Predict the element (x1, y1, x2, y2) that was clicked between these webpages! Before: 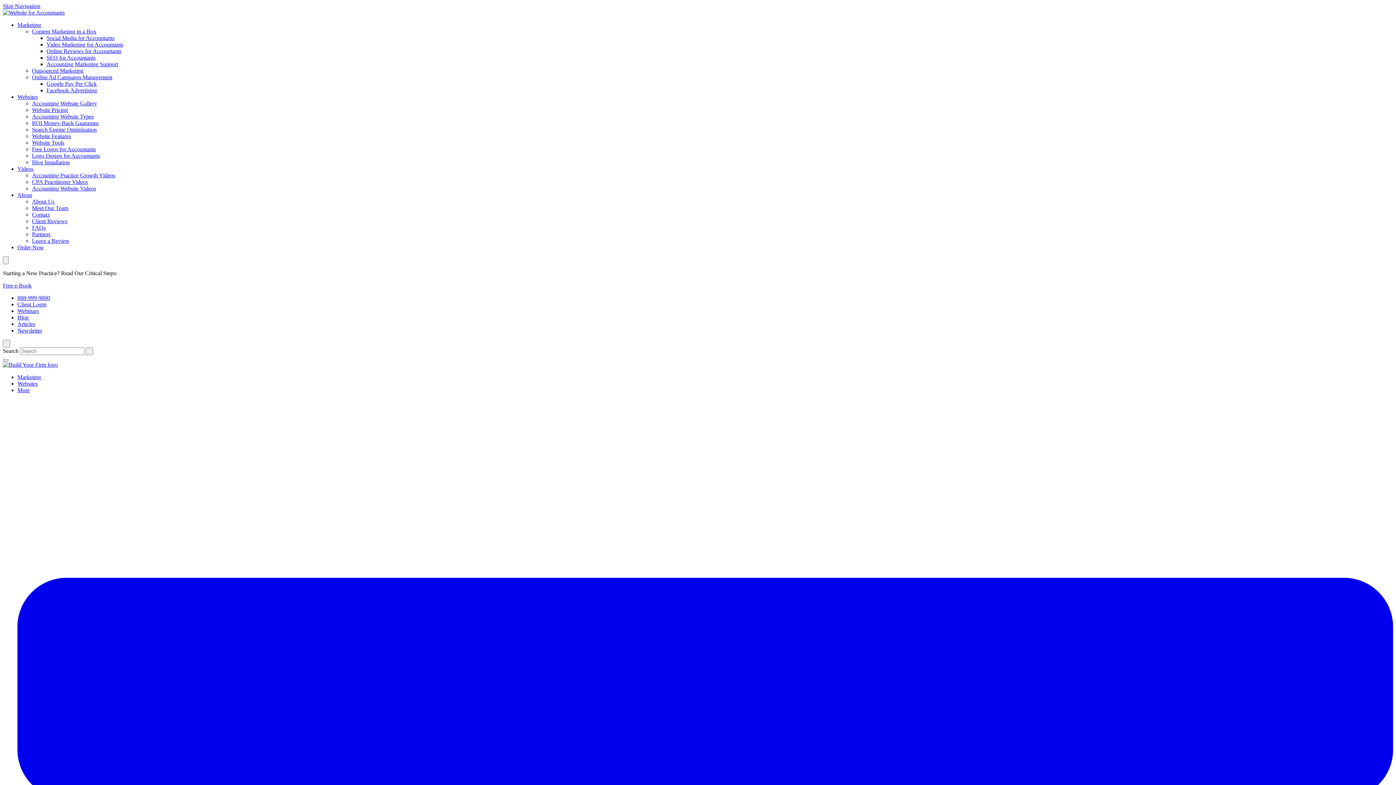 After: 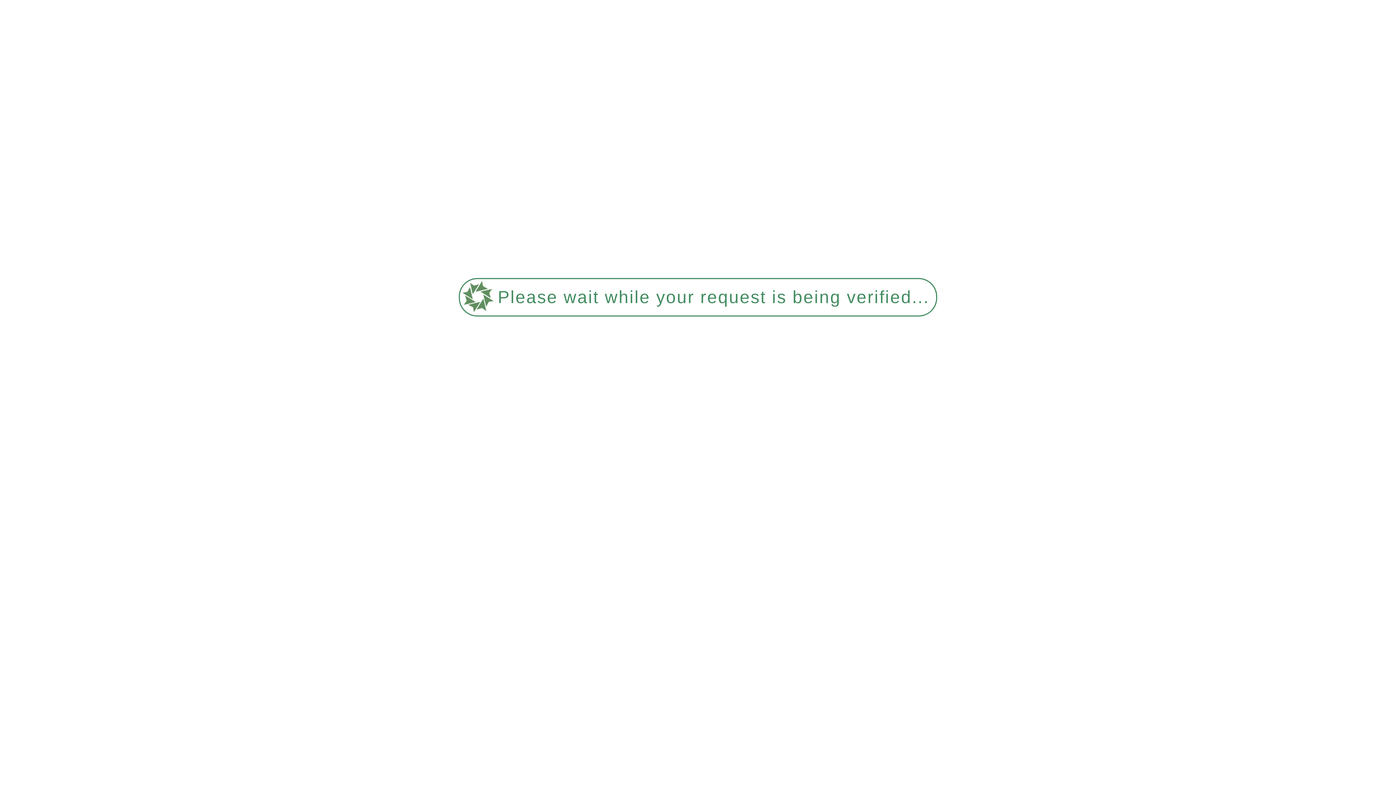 Action: bbox: (32, 28, 96, 34) label: Content Marketing in a Box